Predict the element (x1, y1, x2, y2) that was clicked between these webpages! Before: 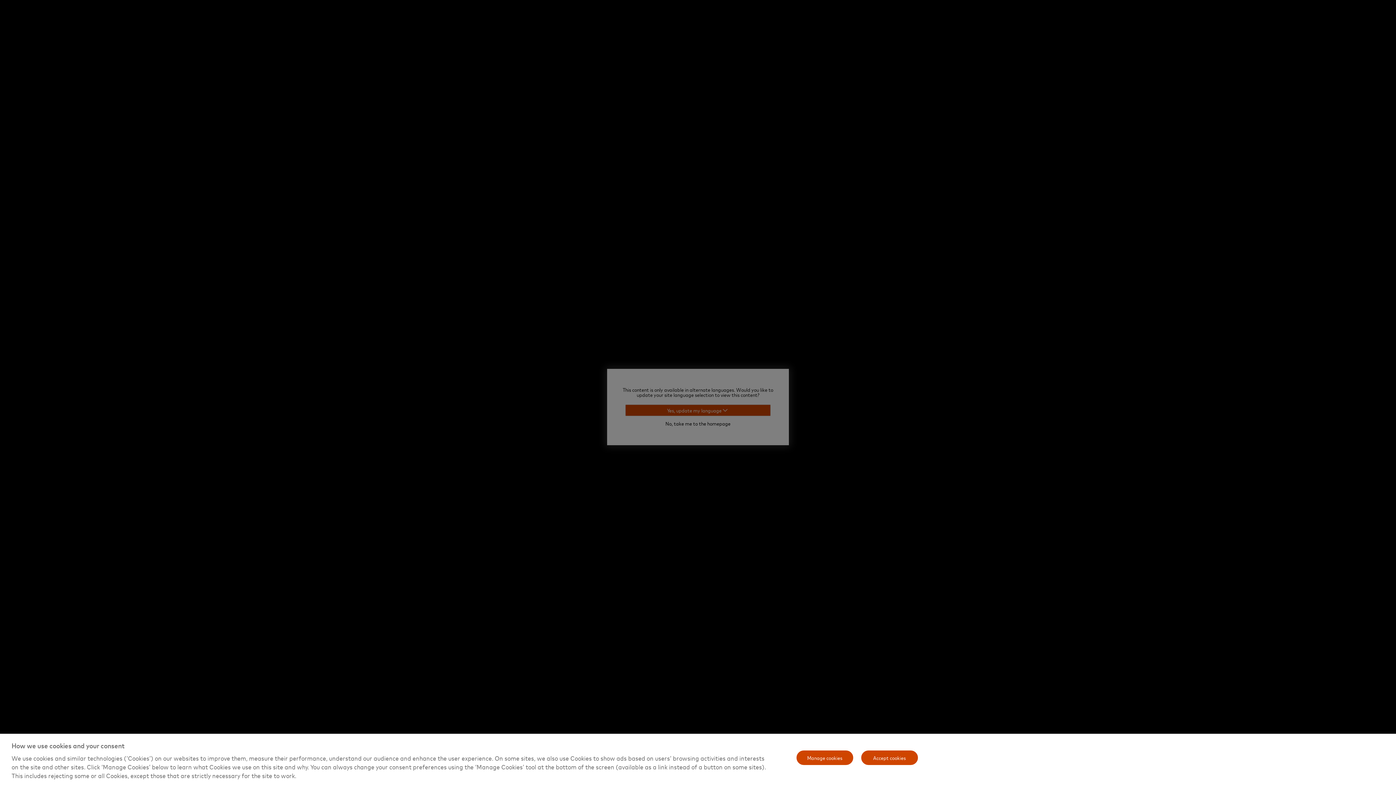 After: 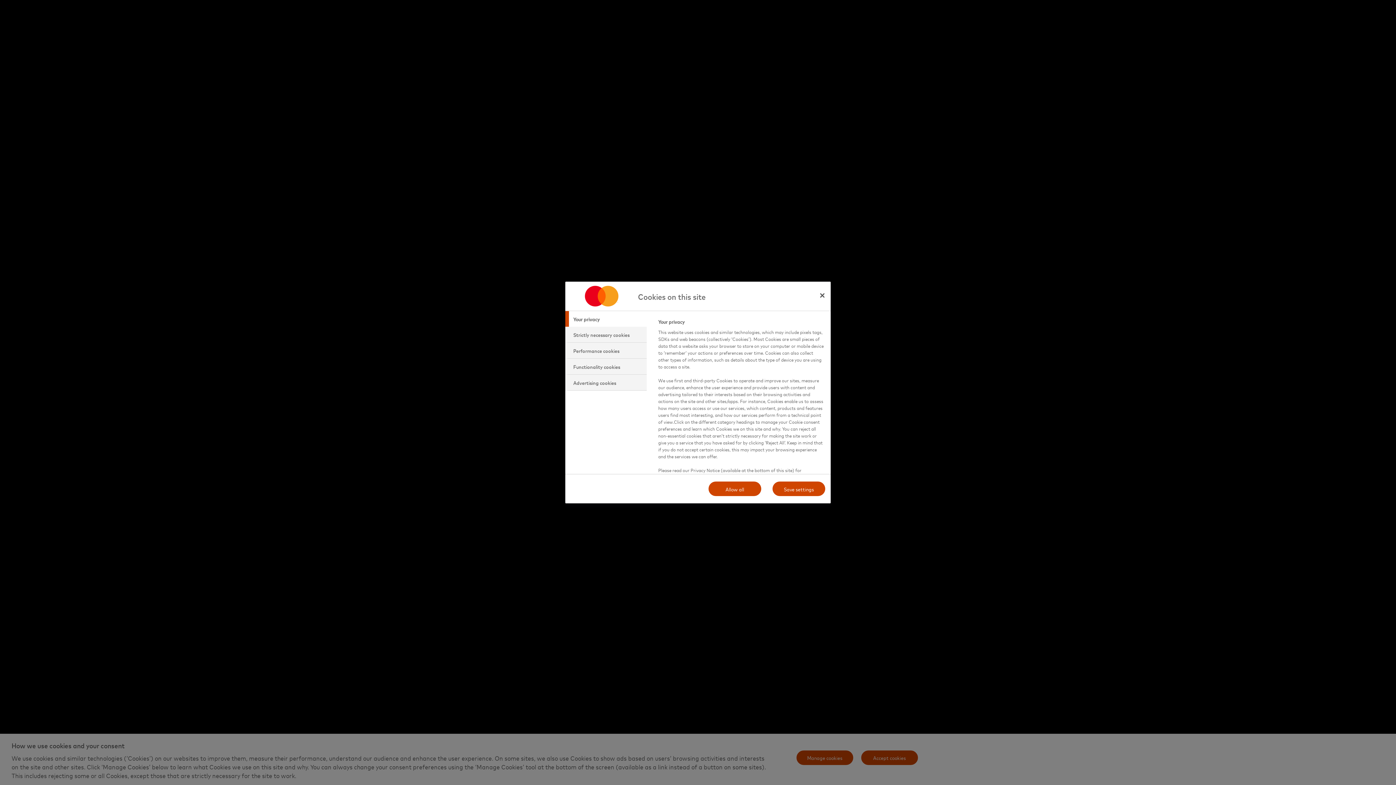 Action: label: Manage cookies bbox: (795, 750, 854, 766)